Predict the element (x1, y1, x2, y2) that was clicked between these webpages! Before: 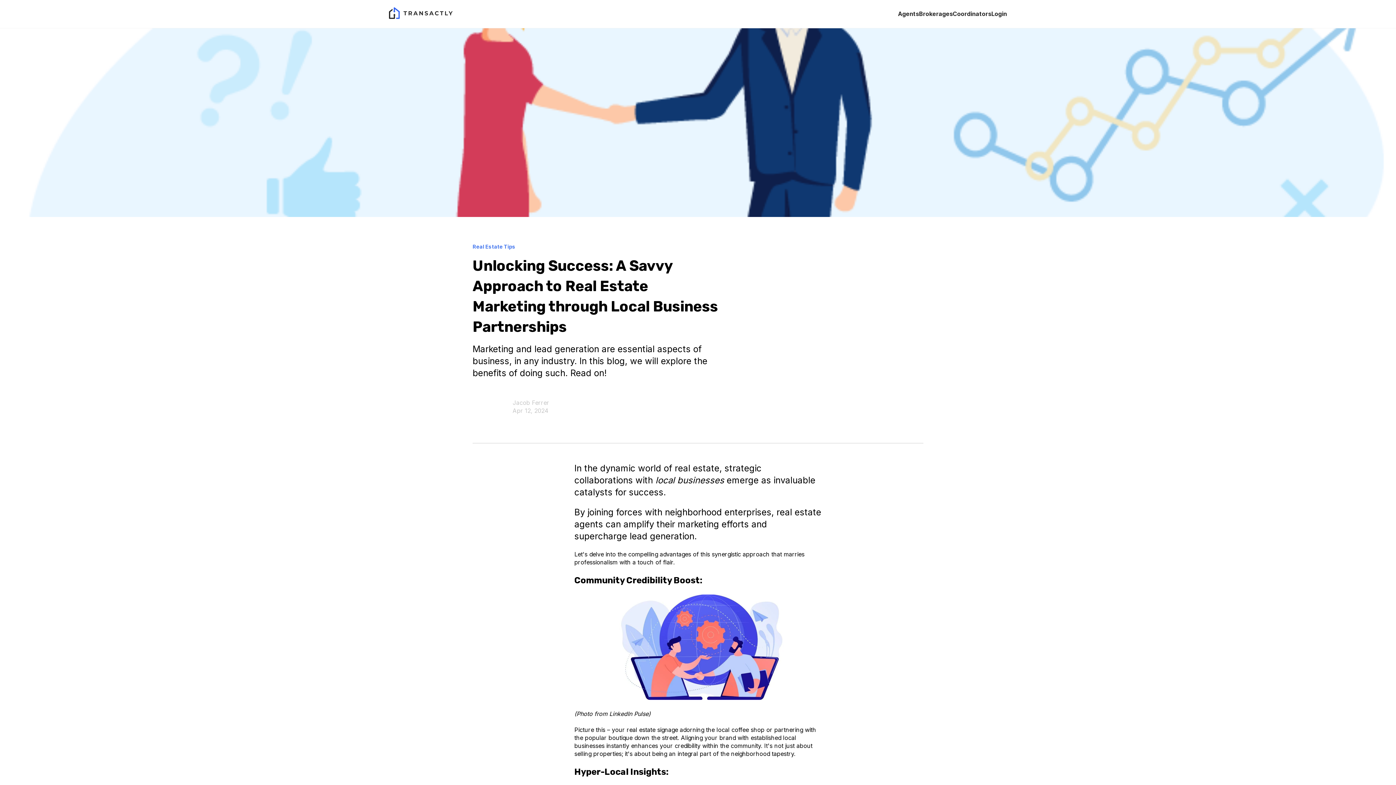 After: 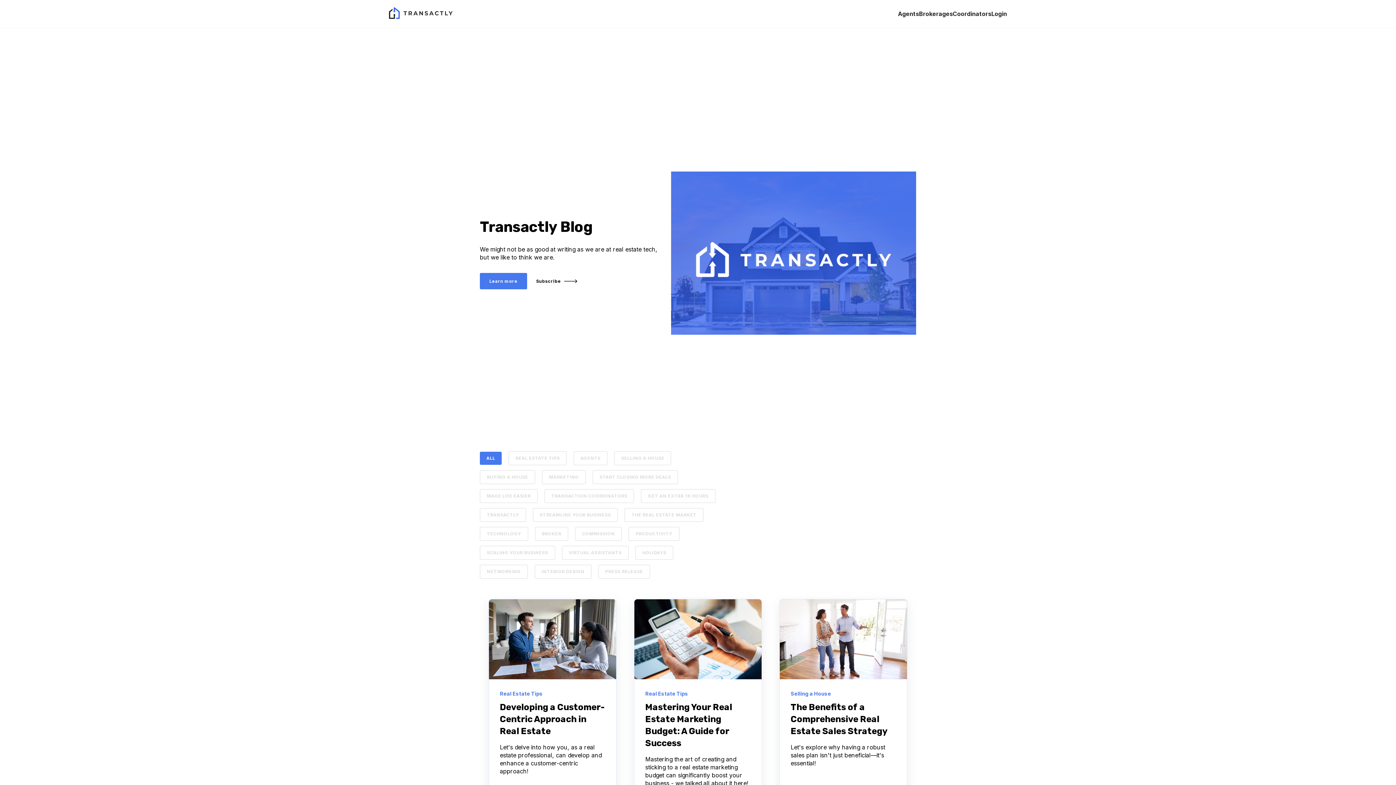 Action: label: Jacob Ferrer bbox: (512, 399, 549, 406)